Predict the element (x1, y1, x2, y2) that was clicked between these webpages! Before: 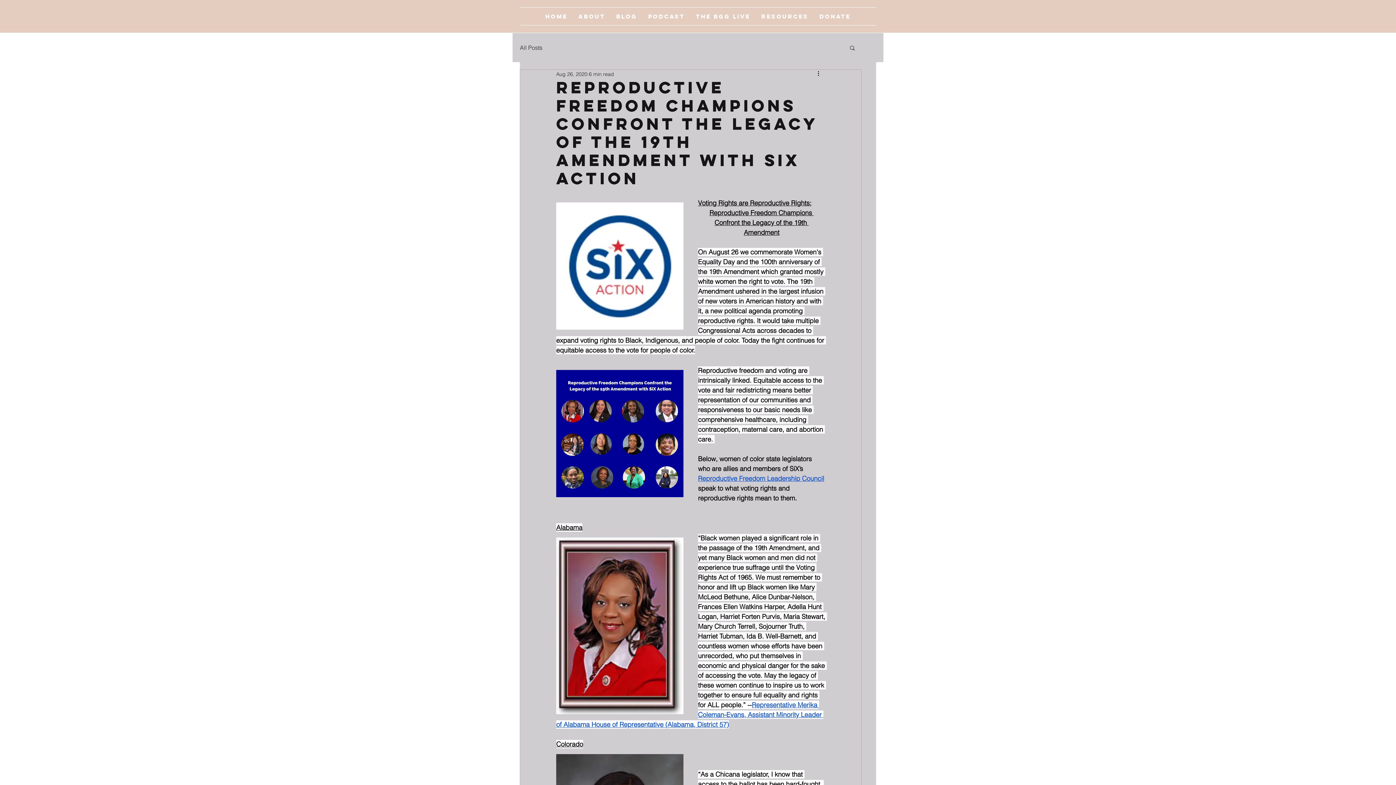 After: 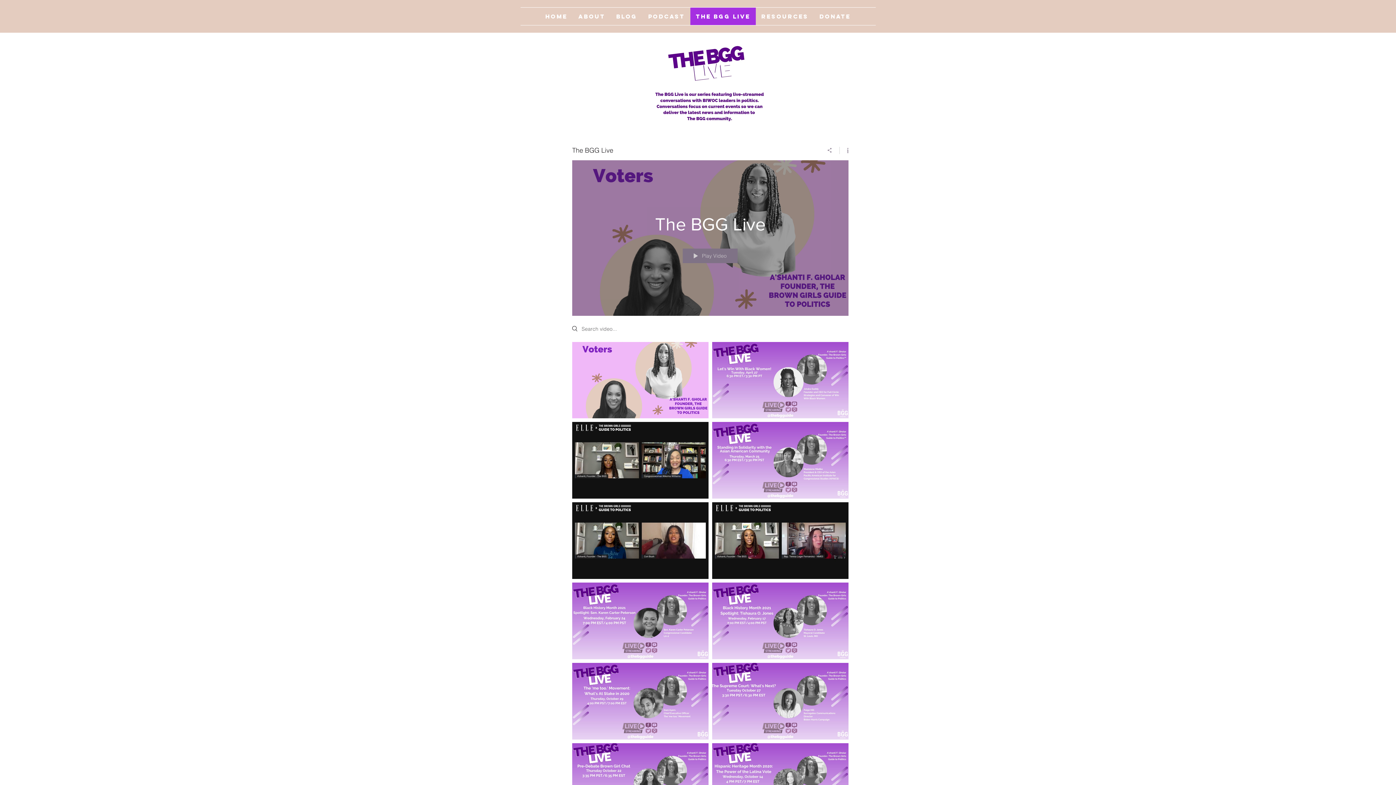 Action: label: The BGG Live bbox: (690, 7, 756, 25)